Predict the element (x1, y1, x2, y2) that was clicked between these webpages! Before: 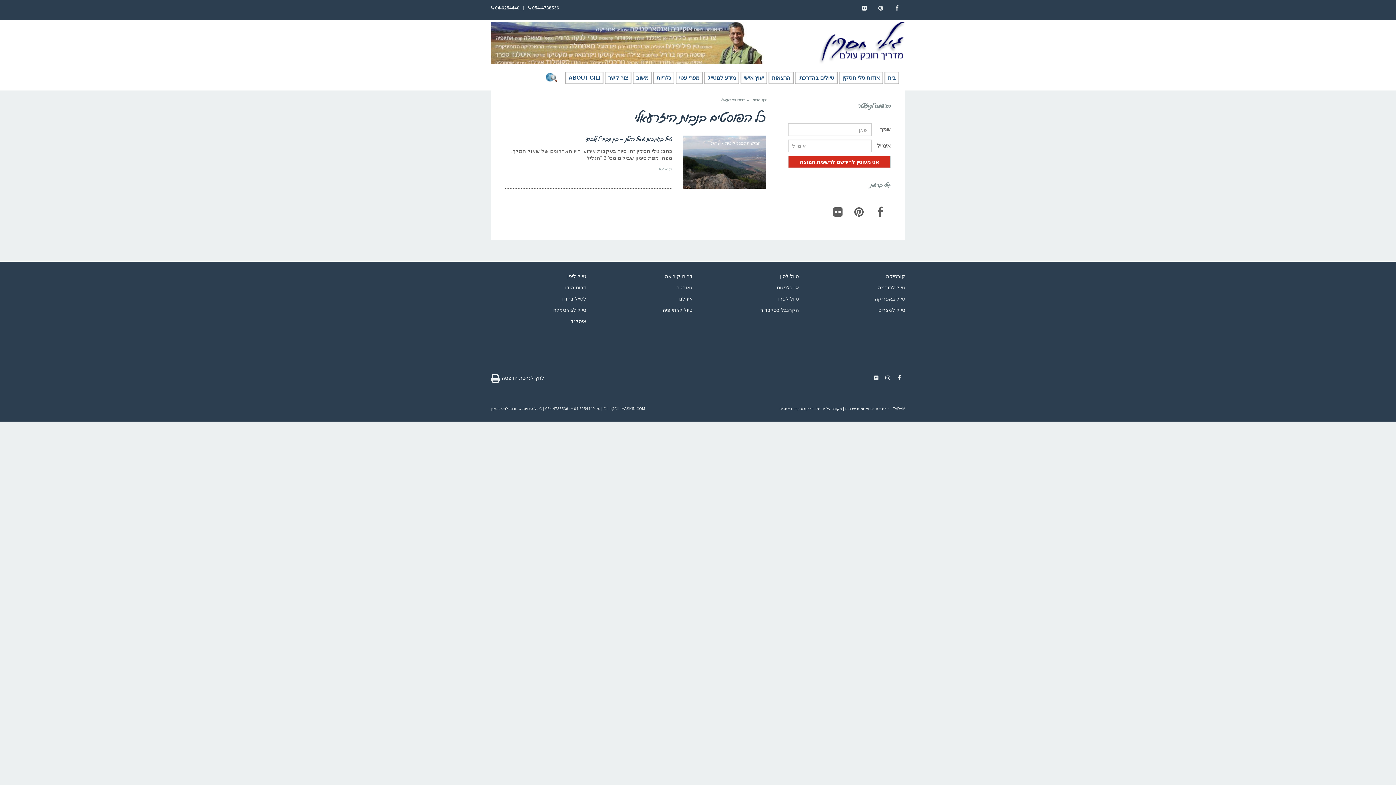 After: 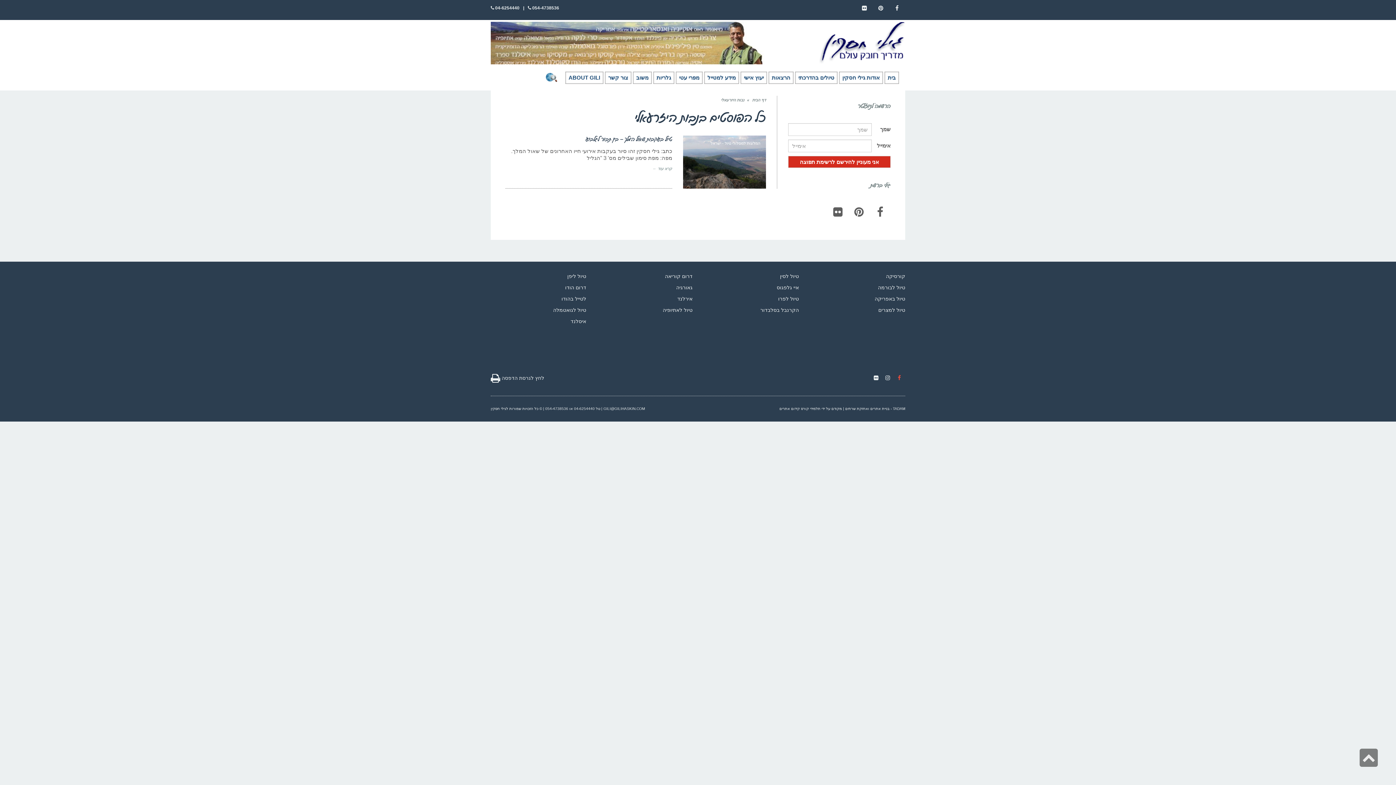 Action: label: Facebook bbox: (894, 373, 904, 382)